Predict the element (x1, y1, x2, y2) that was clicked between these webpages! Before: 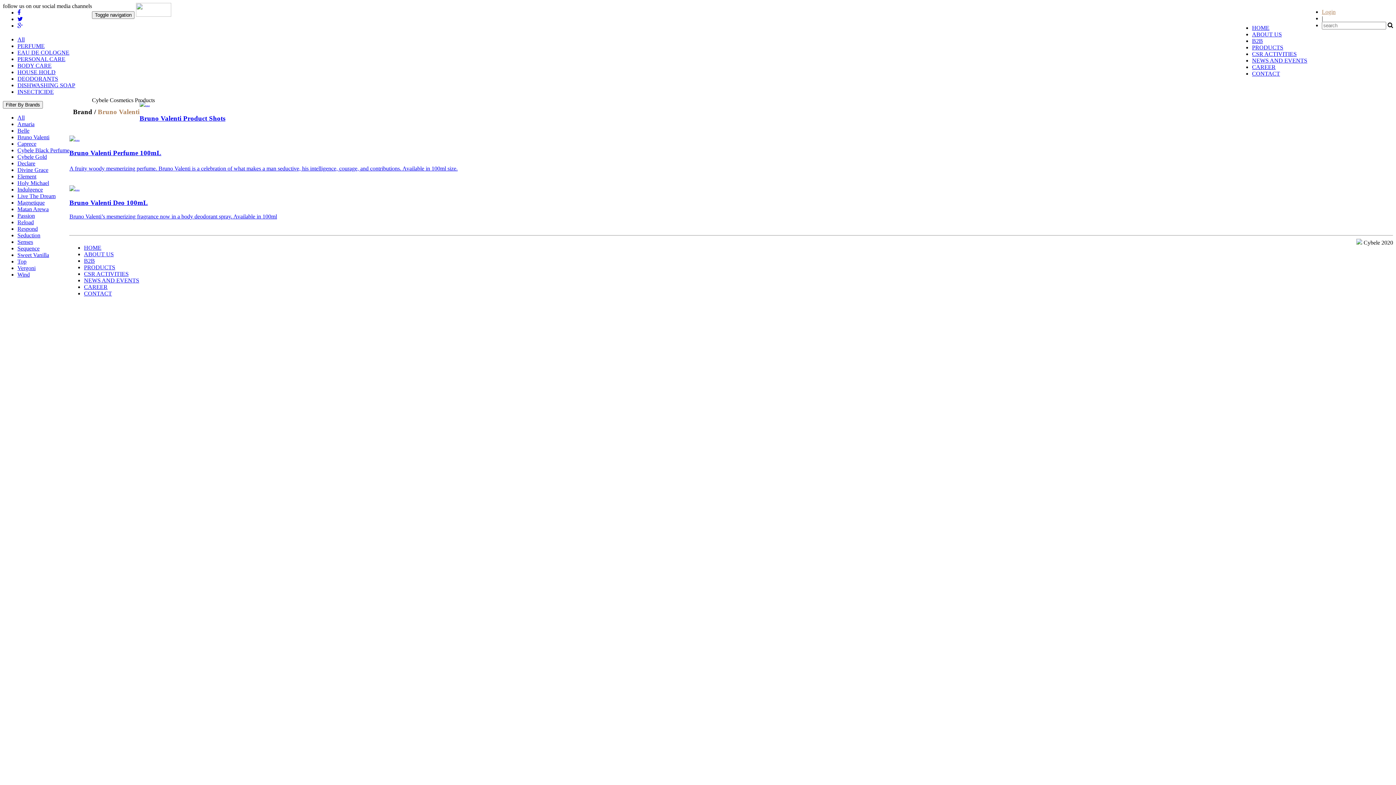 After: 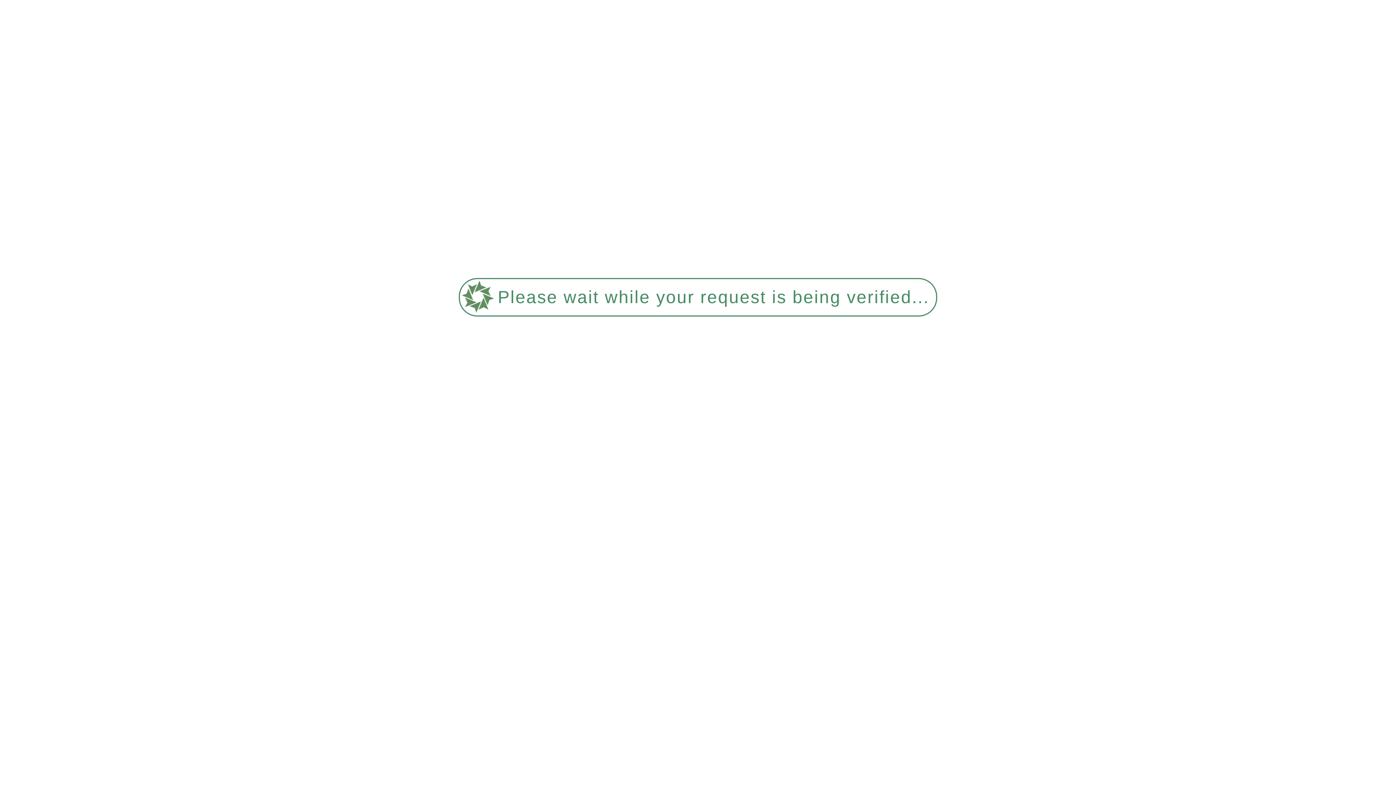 Action: bbox: (17, 193, 55, 199) label: Live The Dream